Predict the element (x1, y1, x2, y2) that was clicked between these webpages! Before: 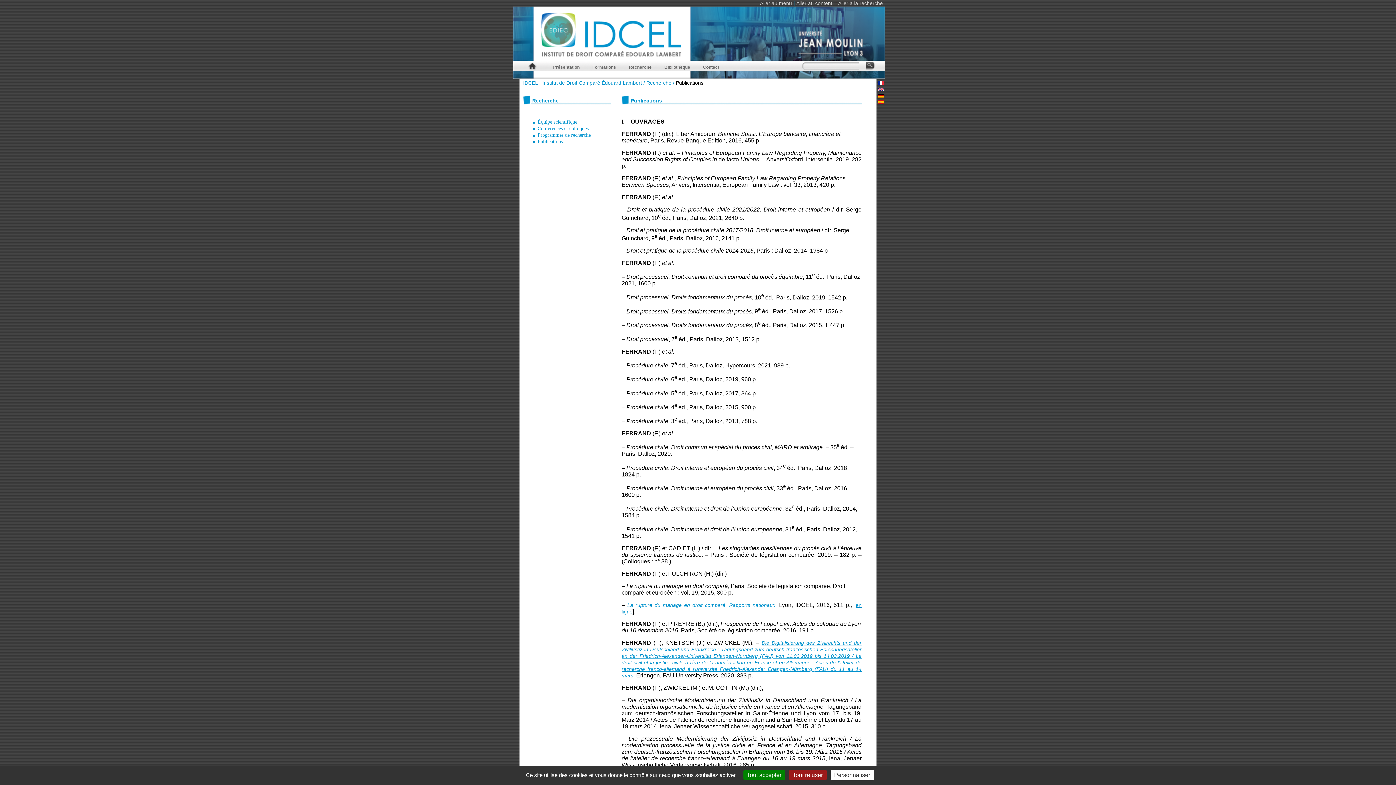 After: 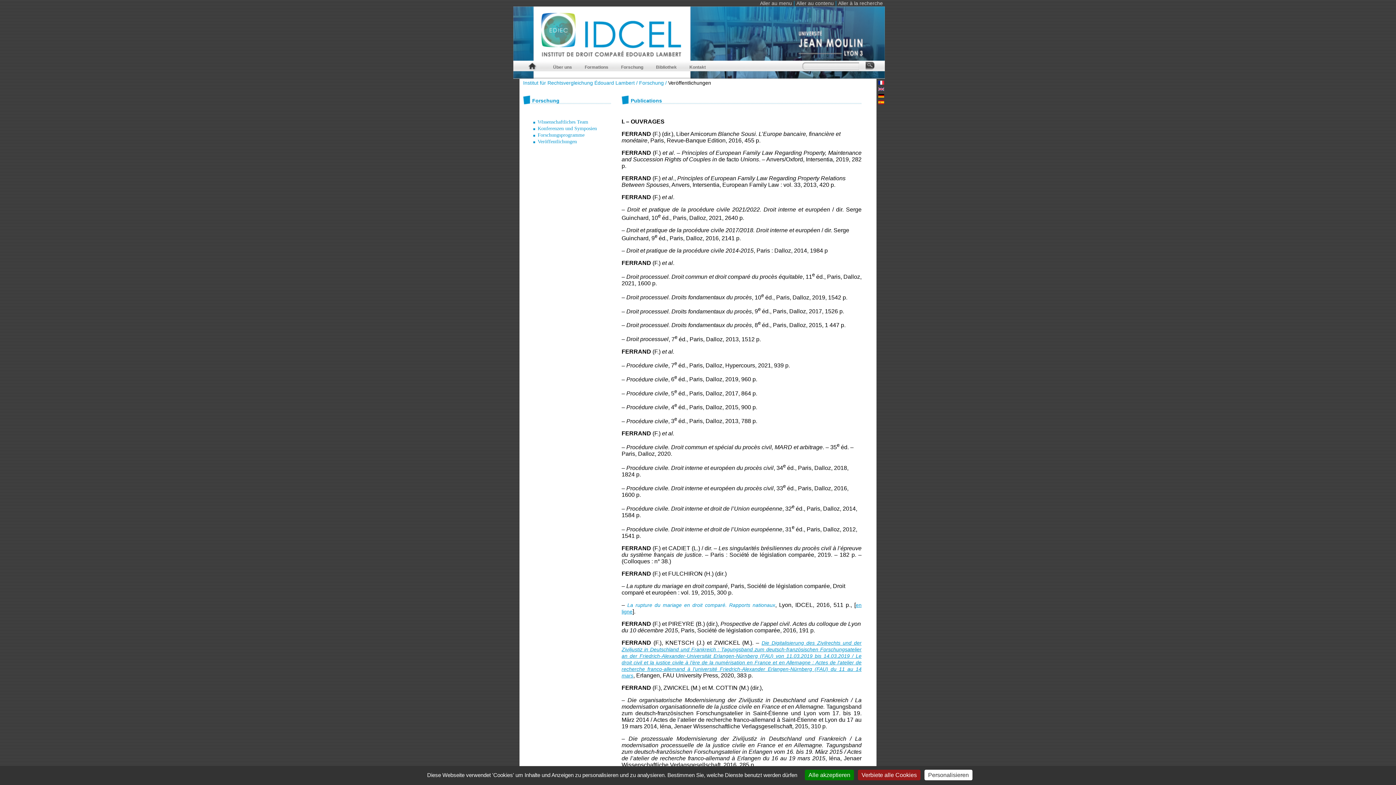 Action: bbox: (878, 94, 884, 100)